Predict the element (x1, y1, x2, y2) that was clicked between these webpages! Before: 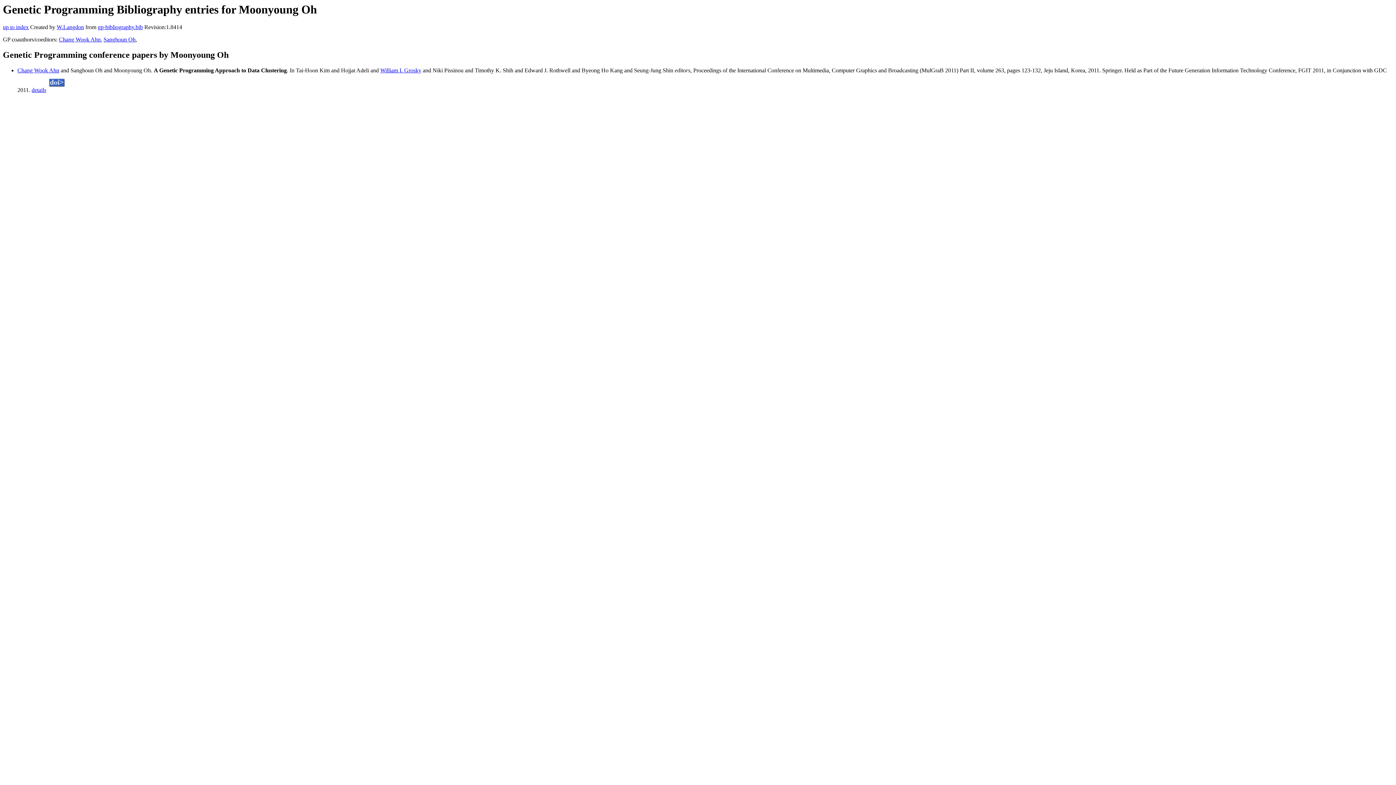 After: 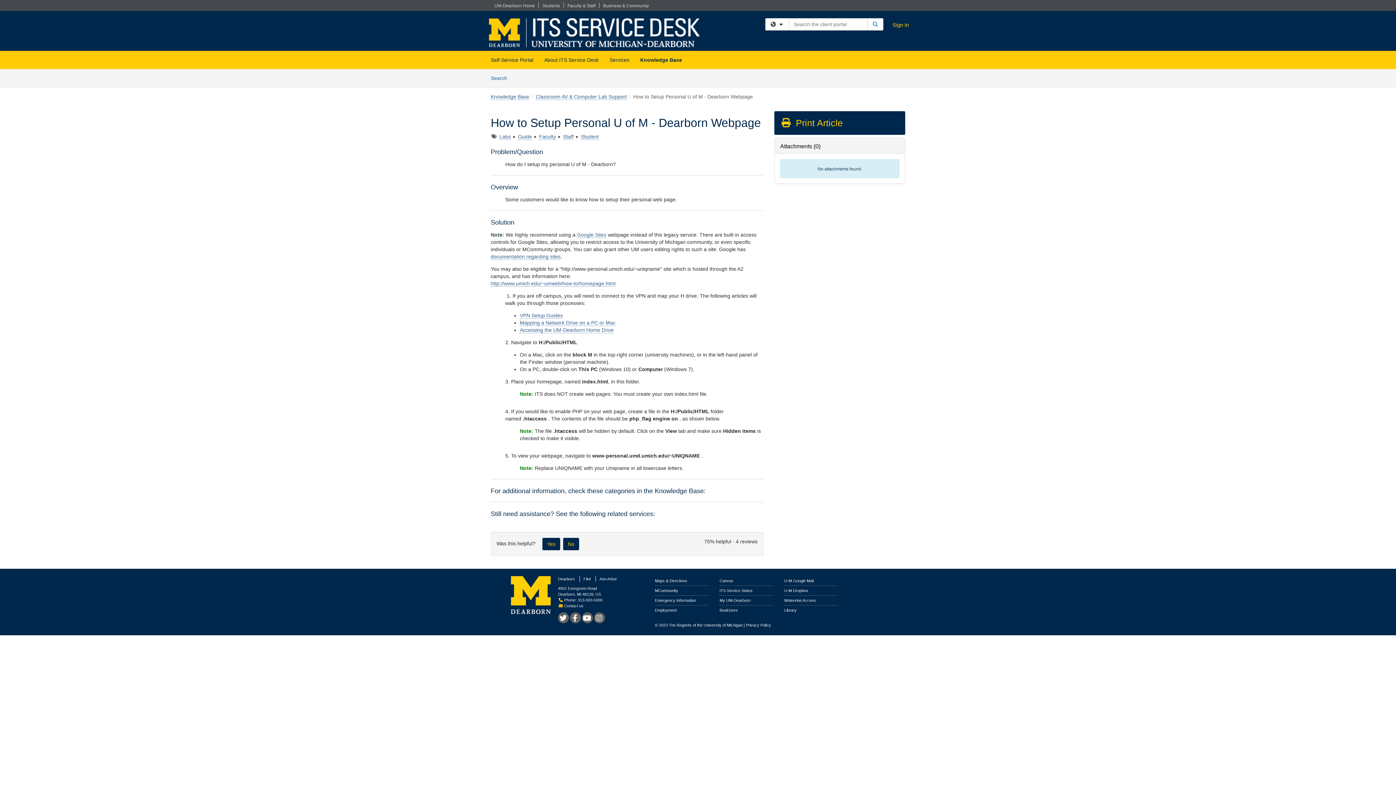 Action: label: William I. Grosky bbox: (380, 67, 421, 73)